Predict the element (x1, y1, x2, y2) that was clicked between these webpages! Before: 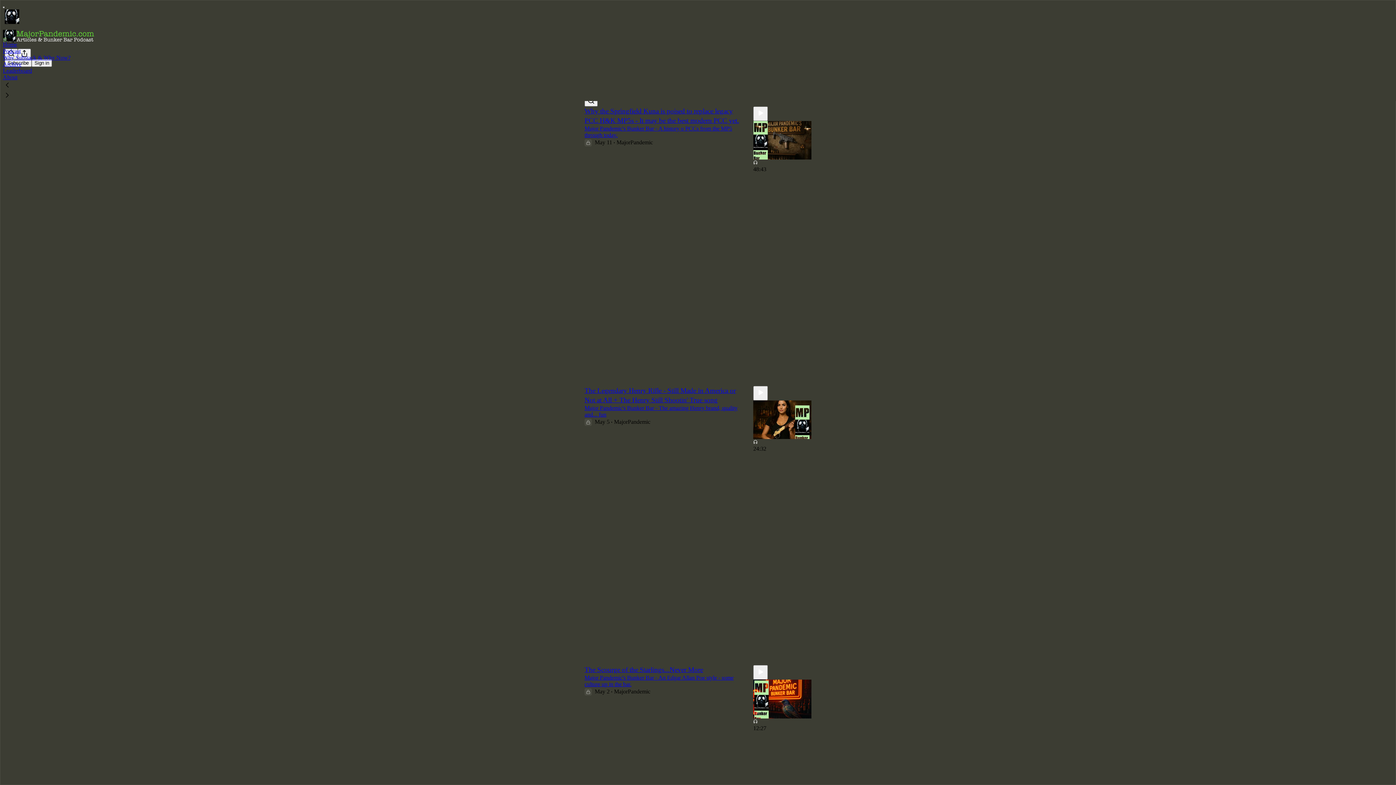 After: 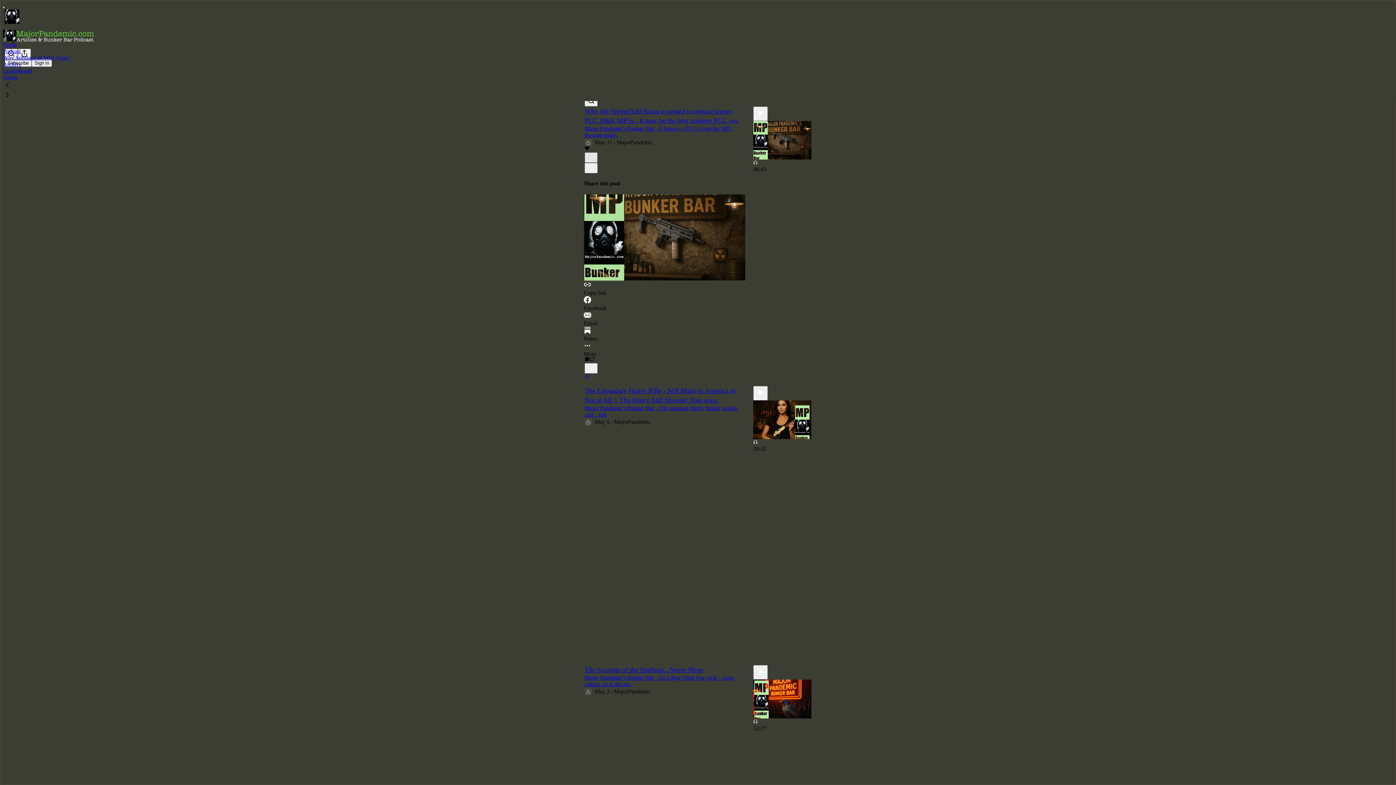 Action: label: X bbox: (584, 152, 597, 162)